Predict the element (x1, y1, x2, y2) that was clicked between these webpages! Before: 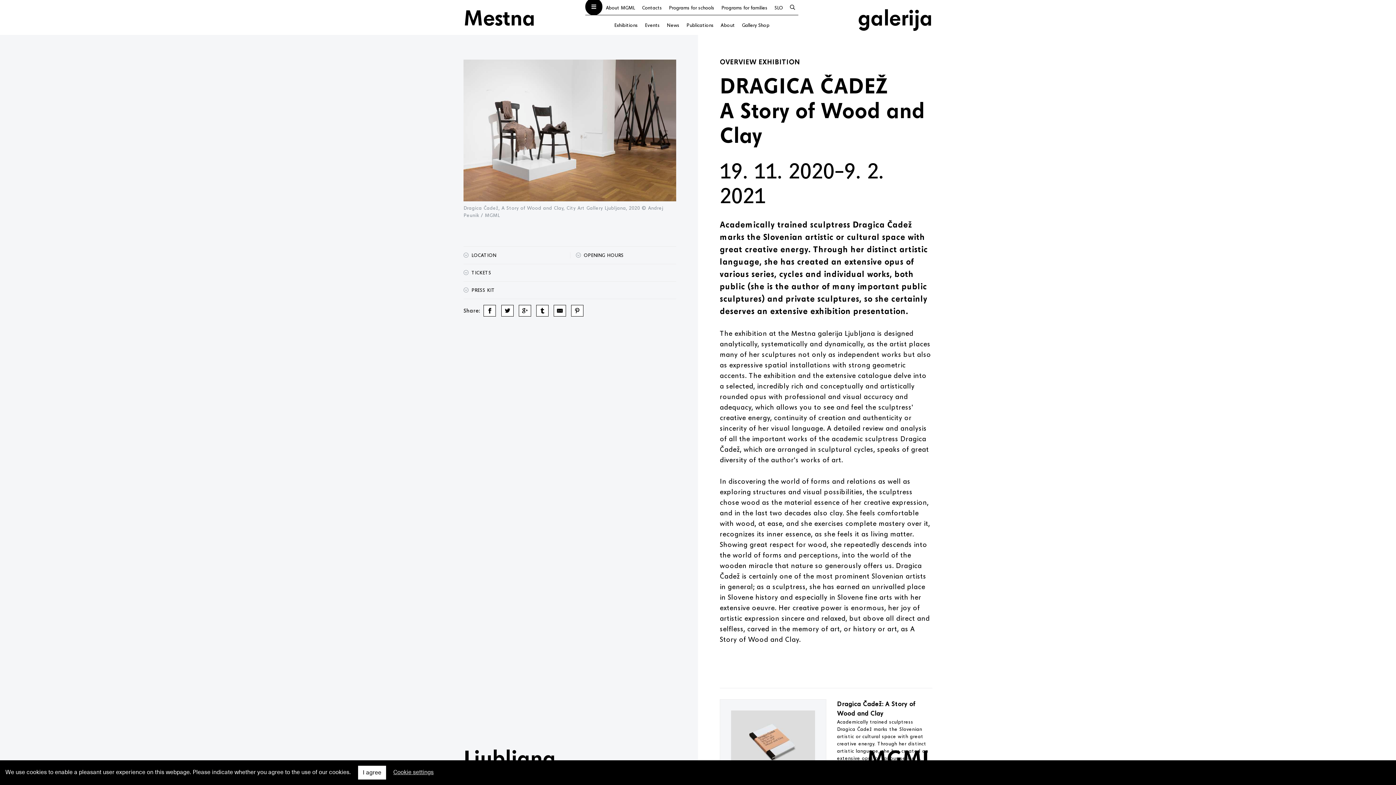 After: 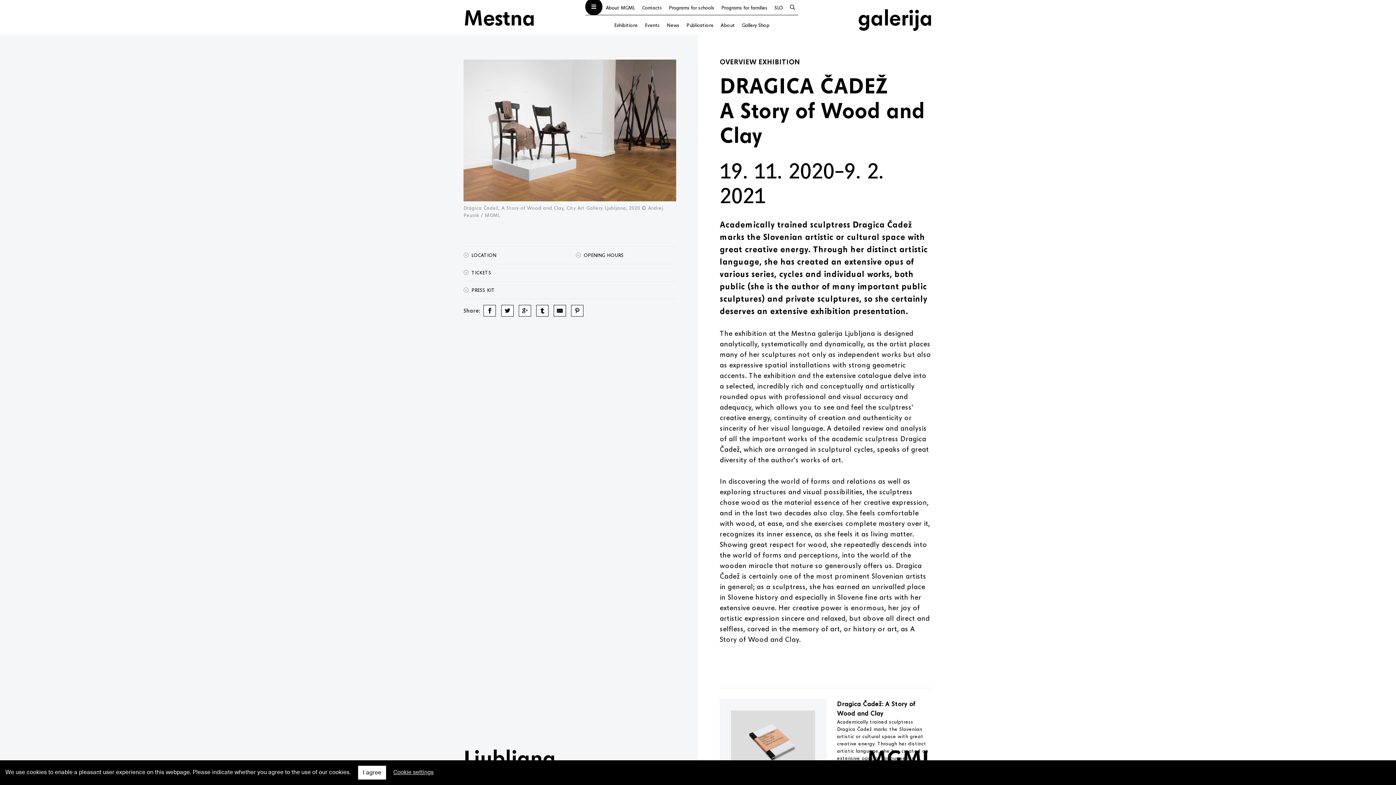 Action: bbox: (553, 304, 566, 316)